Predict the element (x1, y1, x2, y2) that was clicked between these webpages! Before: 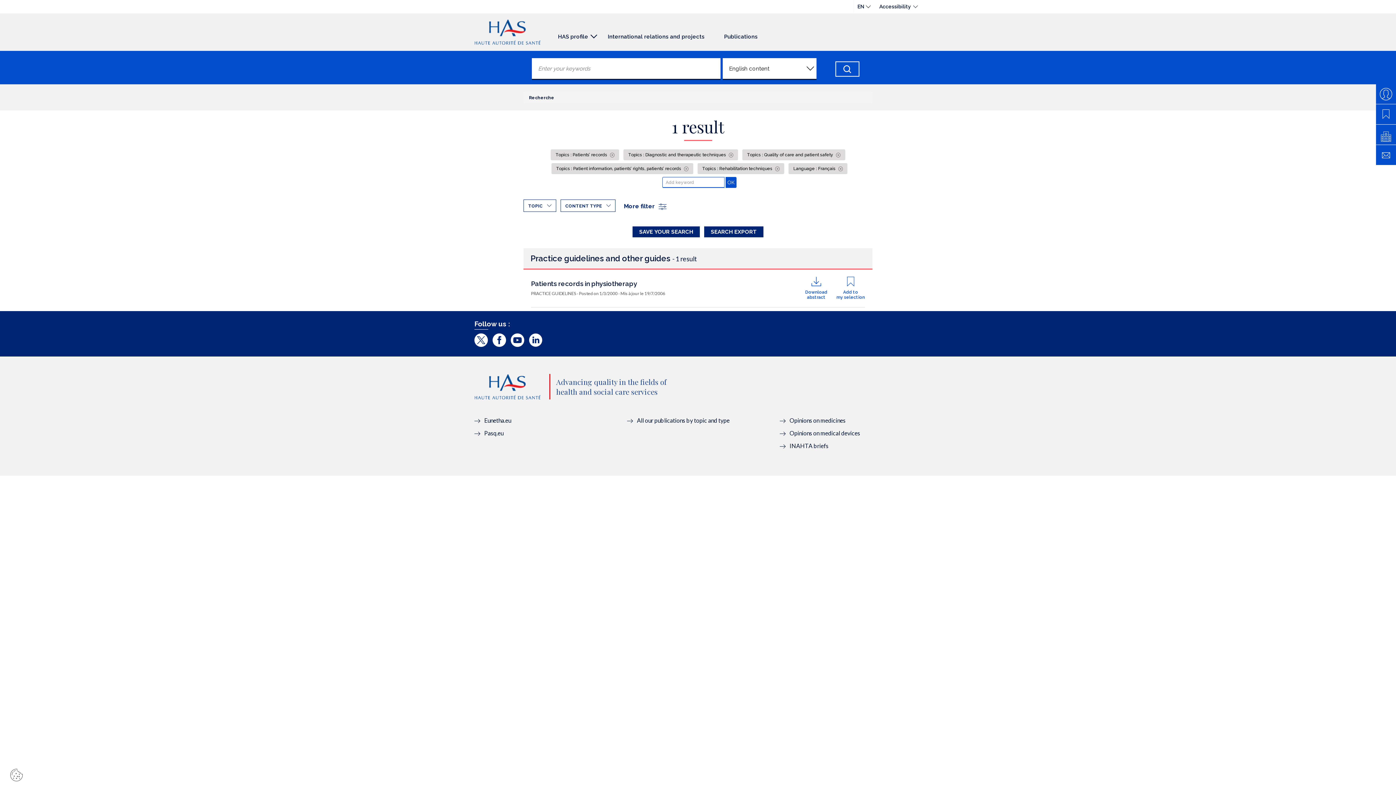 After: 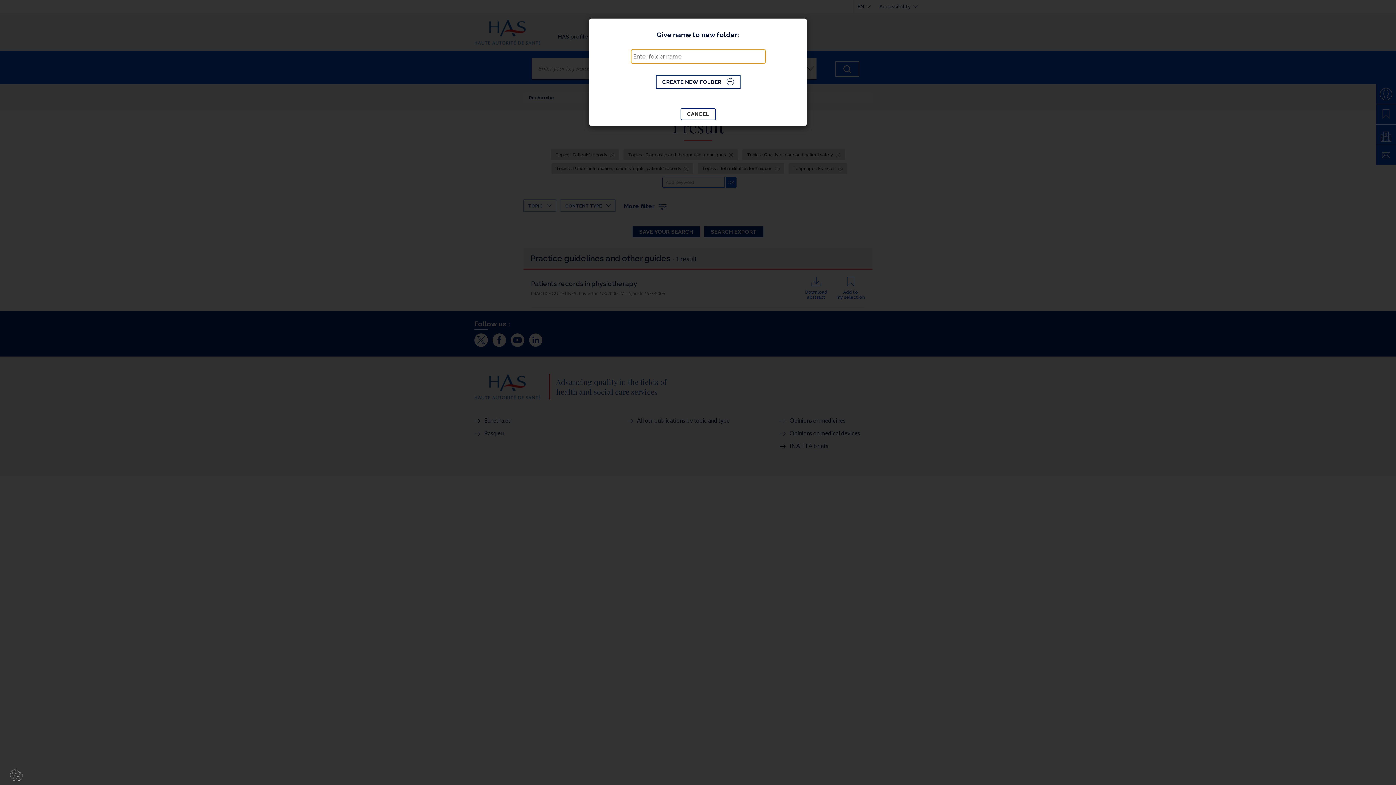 Action: label: Add to
my selection bbox: (836, 276, 865, 300)